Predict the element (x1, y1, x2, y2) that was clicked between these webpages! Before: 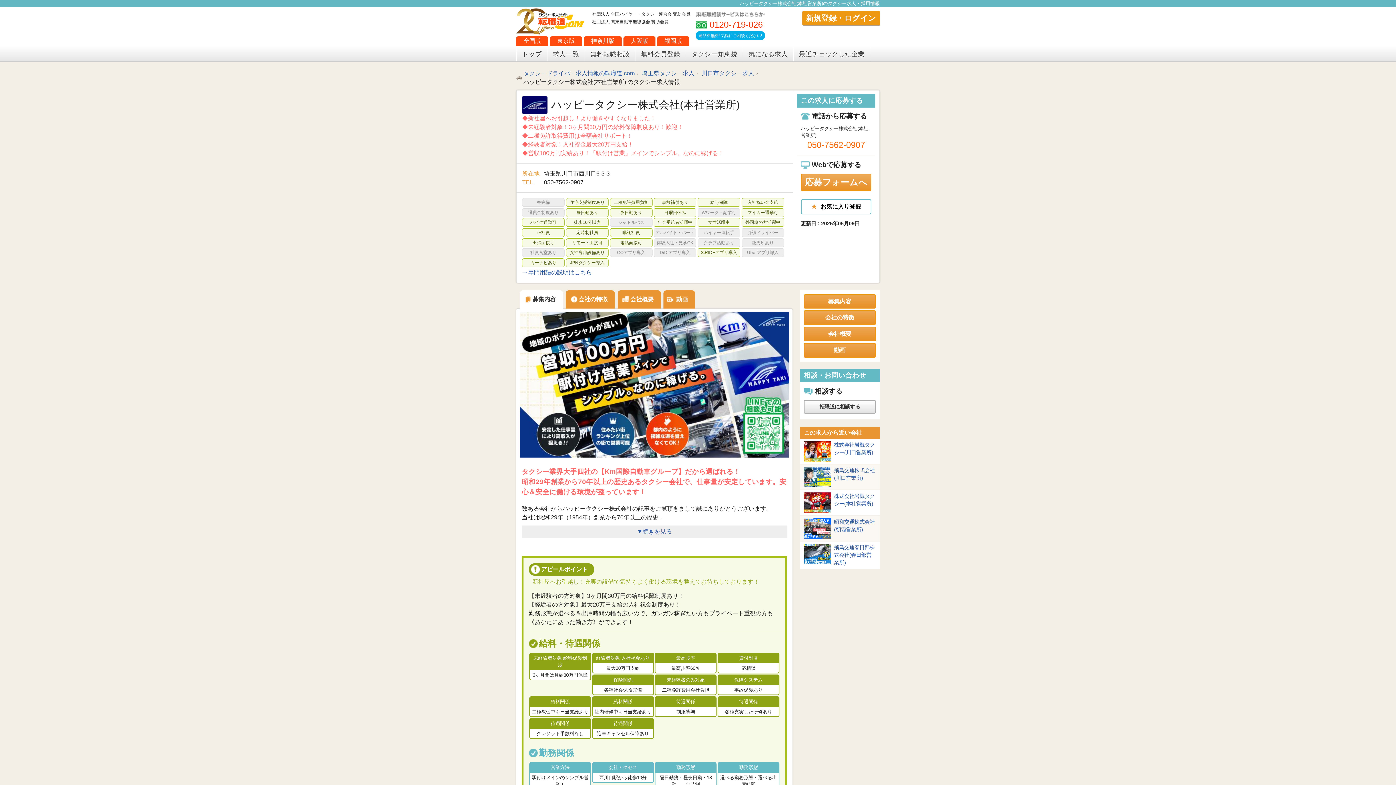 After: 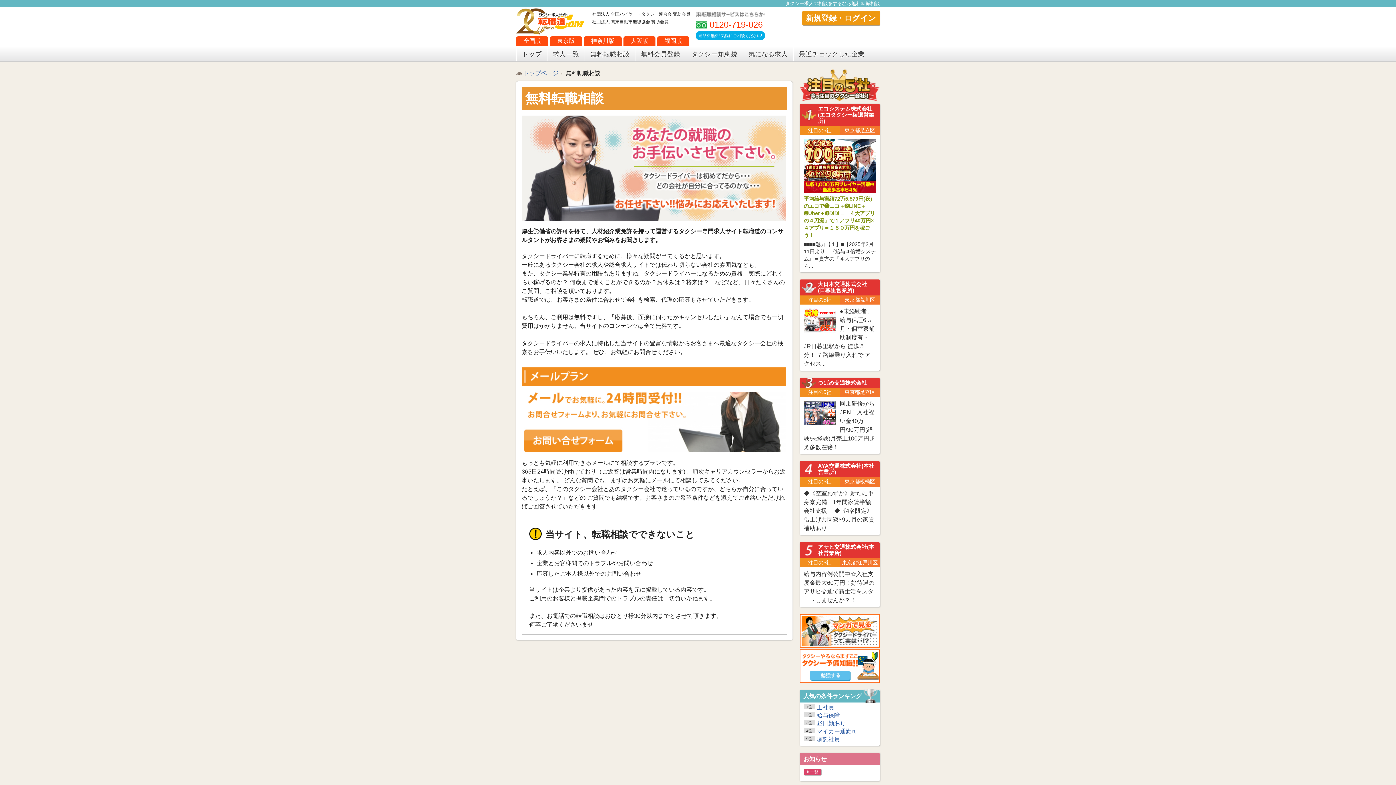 Action: bbox: (585, 46, 635, 61) label: 無料転職相談